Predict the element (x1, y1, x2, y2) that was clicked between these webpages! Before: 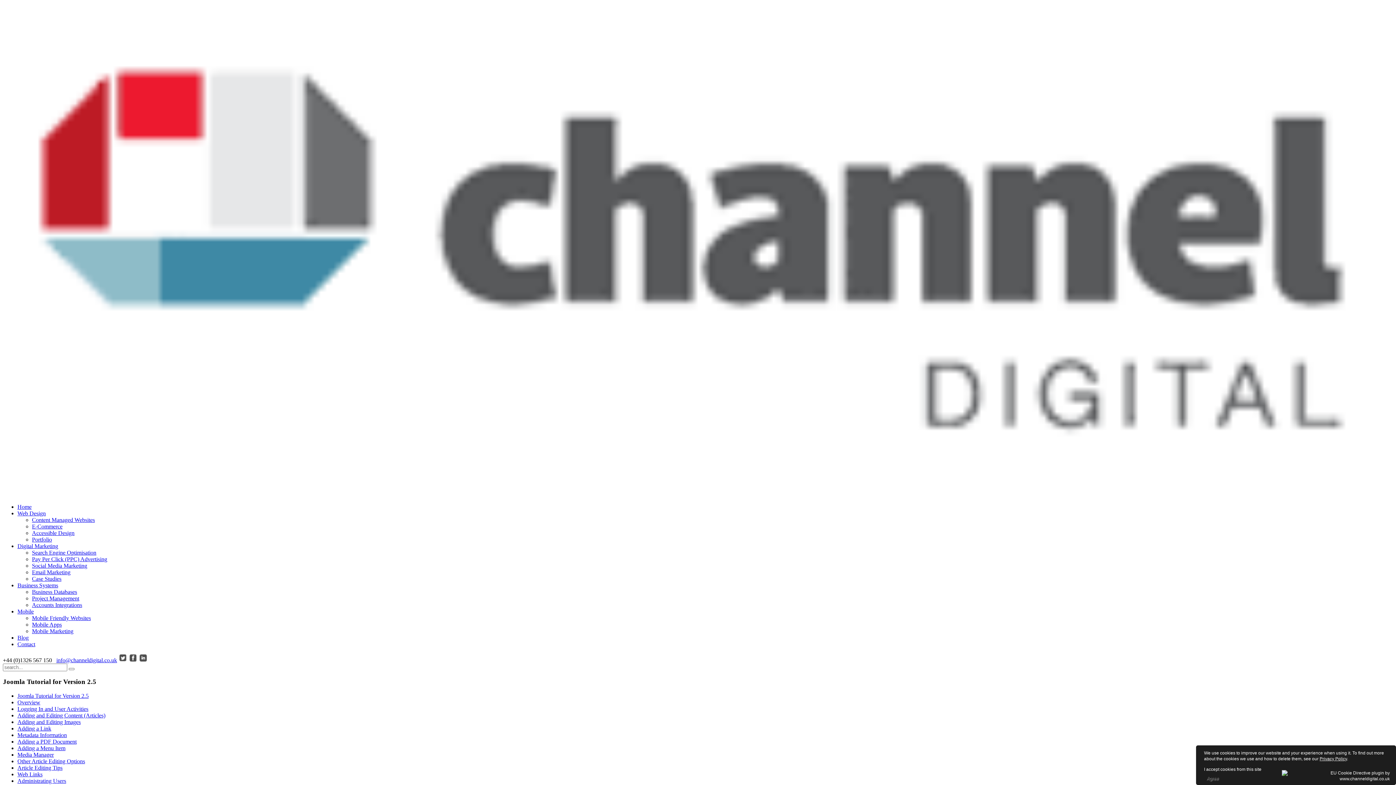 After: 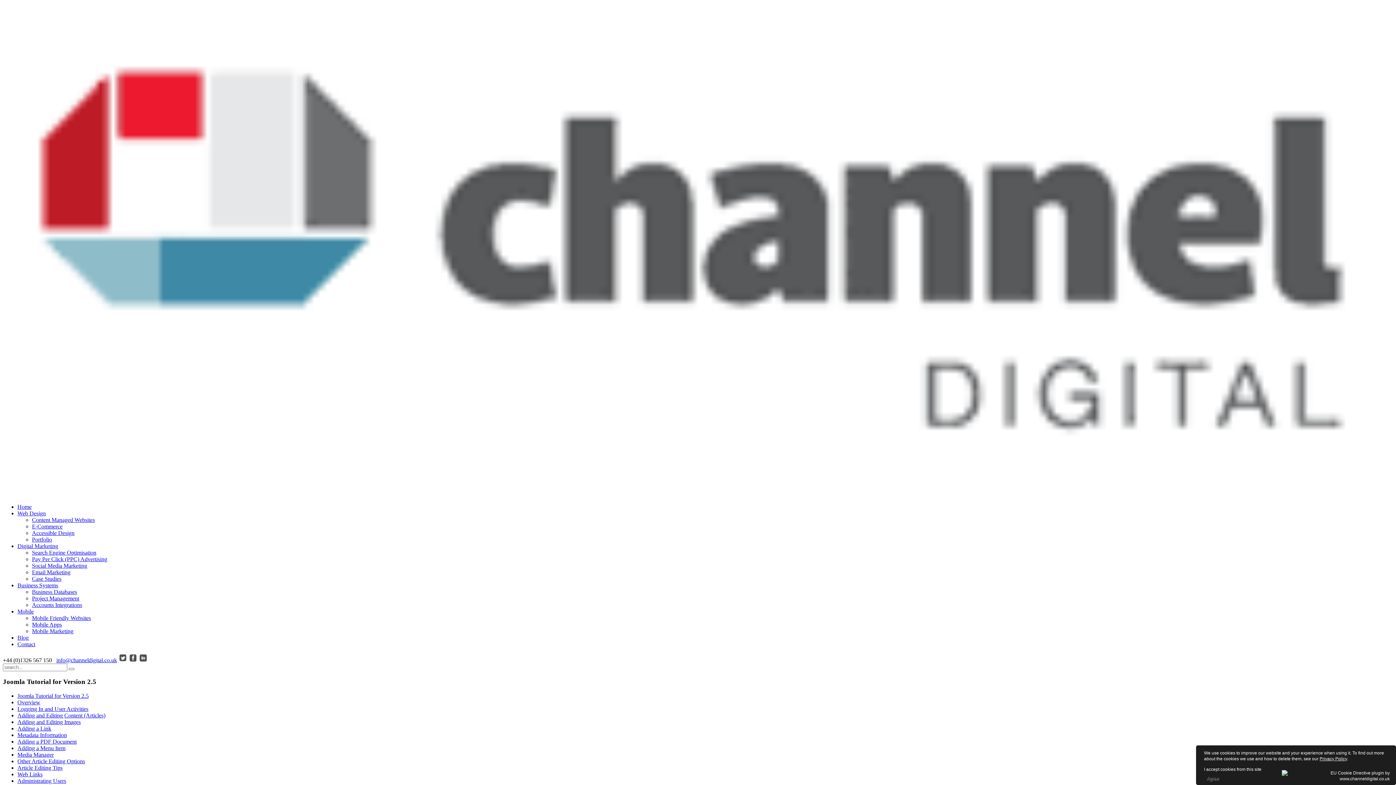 Action: label: Adding and Editing Images bbox: (17, 719, 80, 725)